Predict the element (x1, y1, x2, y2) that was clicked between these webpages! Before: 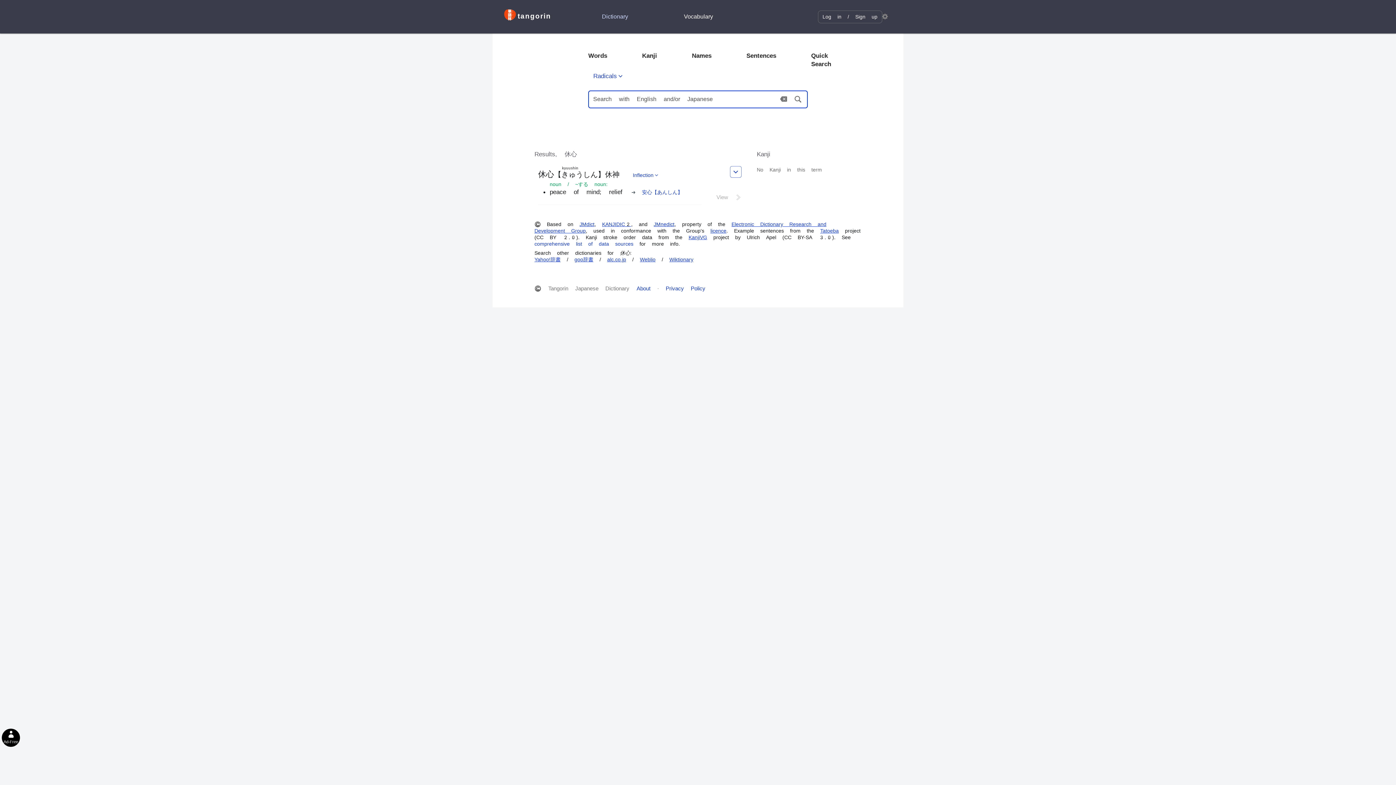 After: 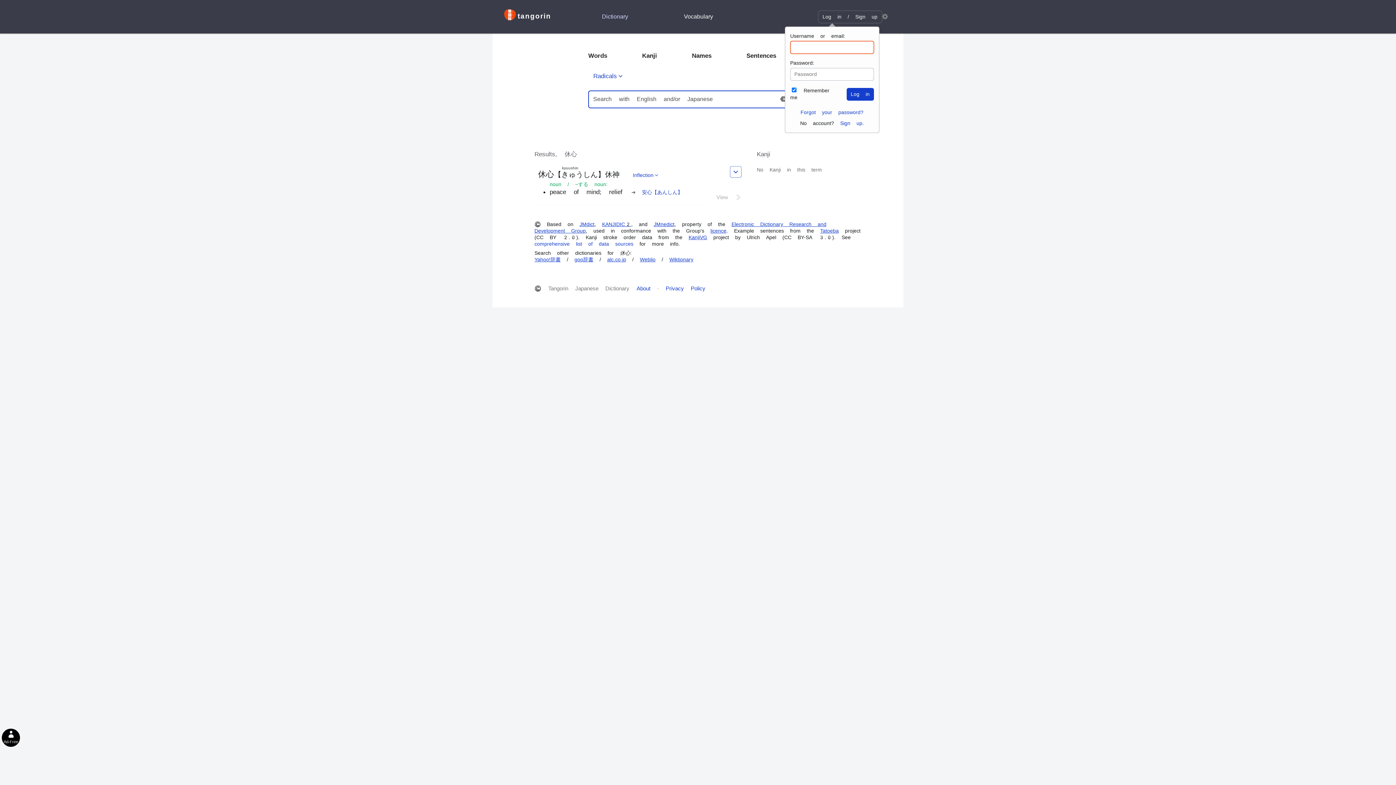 Action: label: Log in bbox: (822, 10, 841, 22)